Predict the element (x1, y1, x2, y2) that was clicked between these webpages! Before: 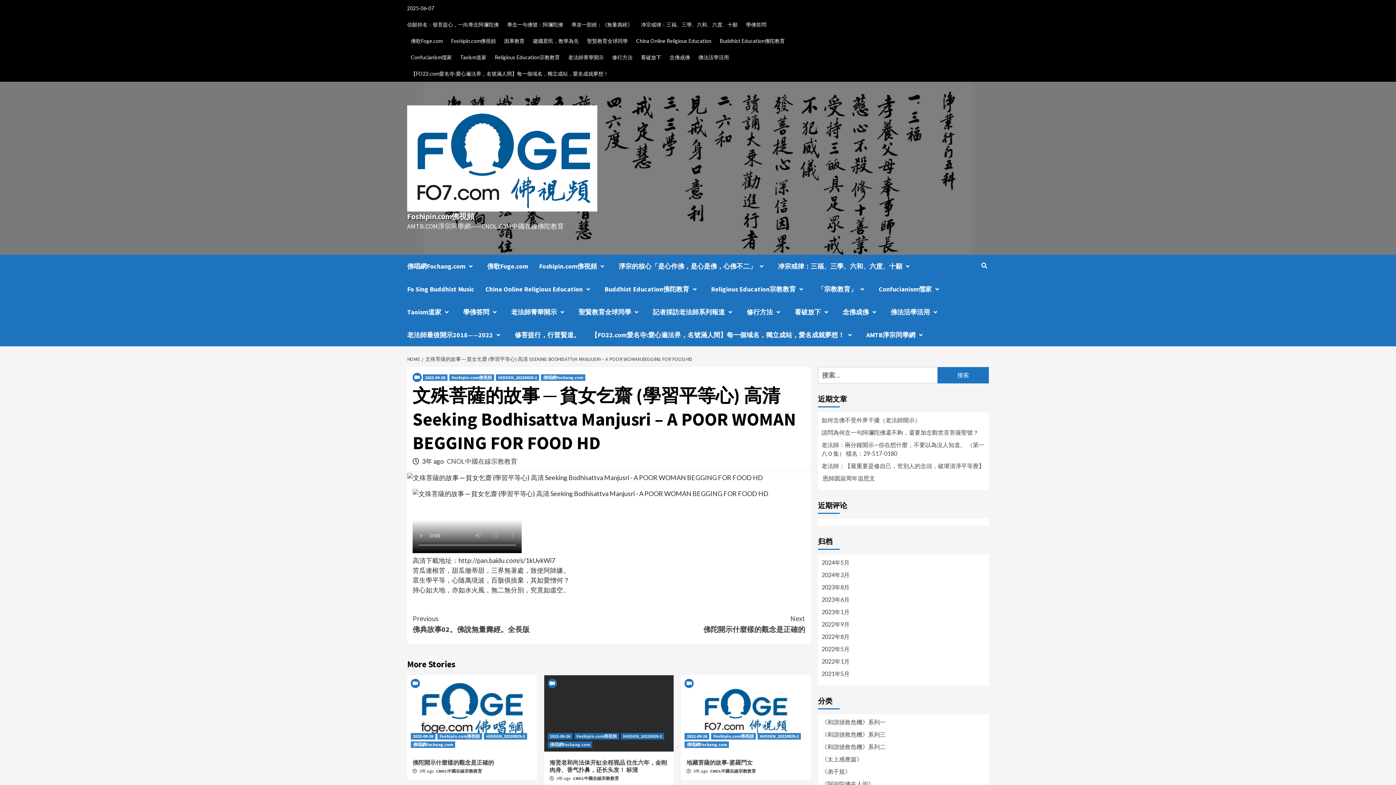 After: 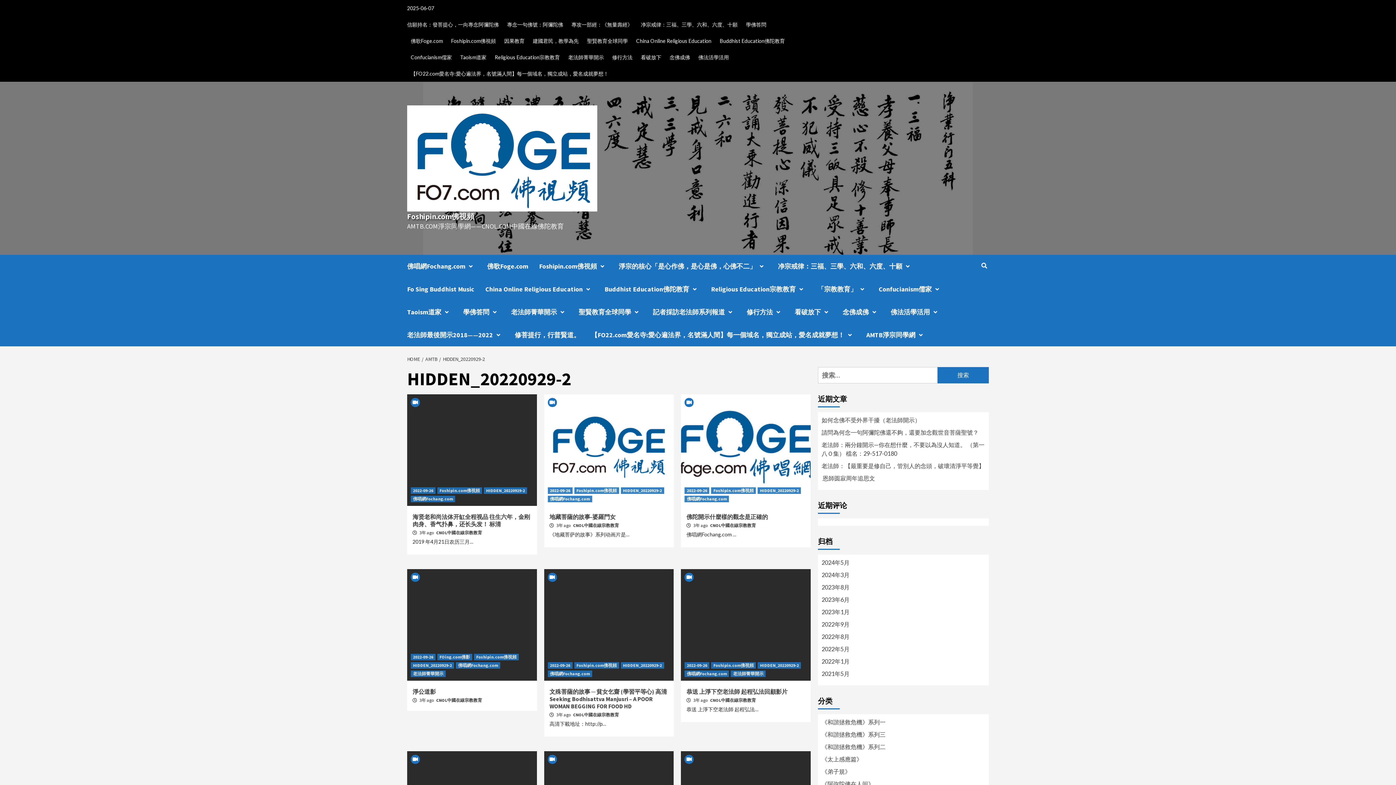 Action: label: HIDDEN_20220929-2 bbox: (496, 374, 539, 380)